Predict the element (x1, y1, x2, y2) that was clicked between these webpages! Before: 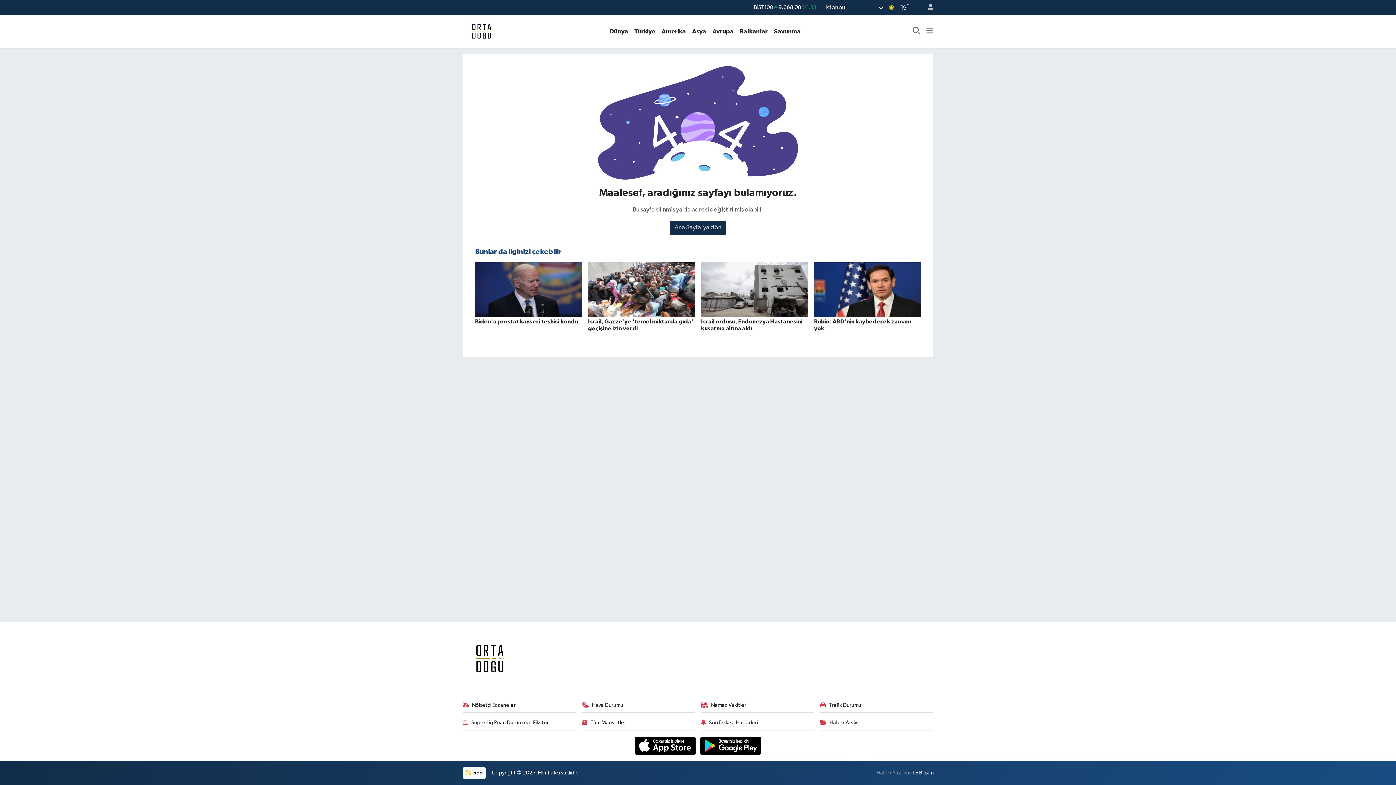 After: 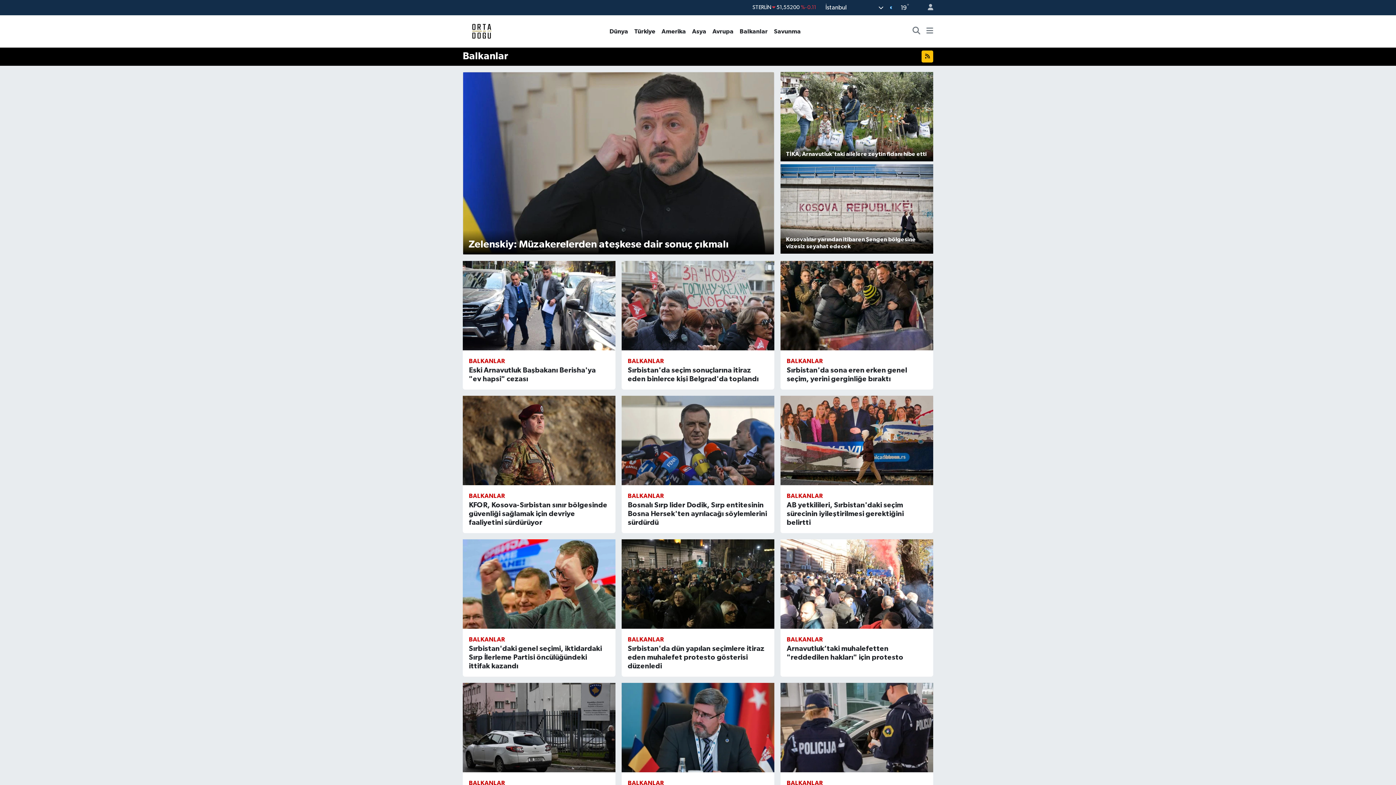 Action: label: Balkanlar bbox: (736, 26, 771, 35)